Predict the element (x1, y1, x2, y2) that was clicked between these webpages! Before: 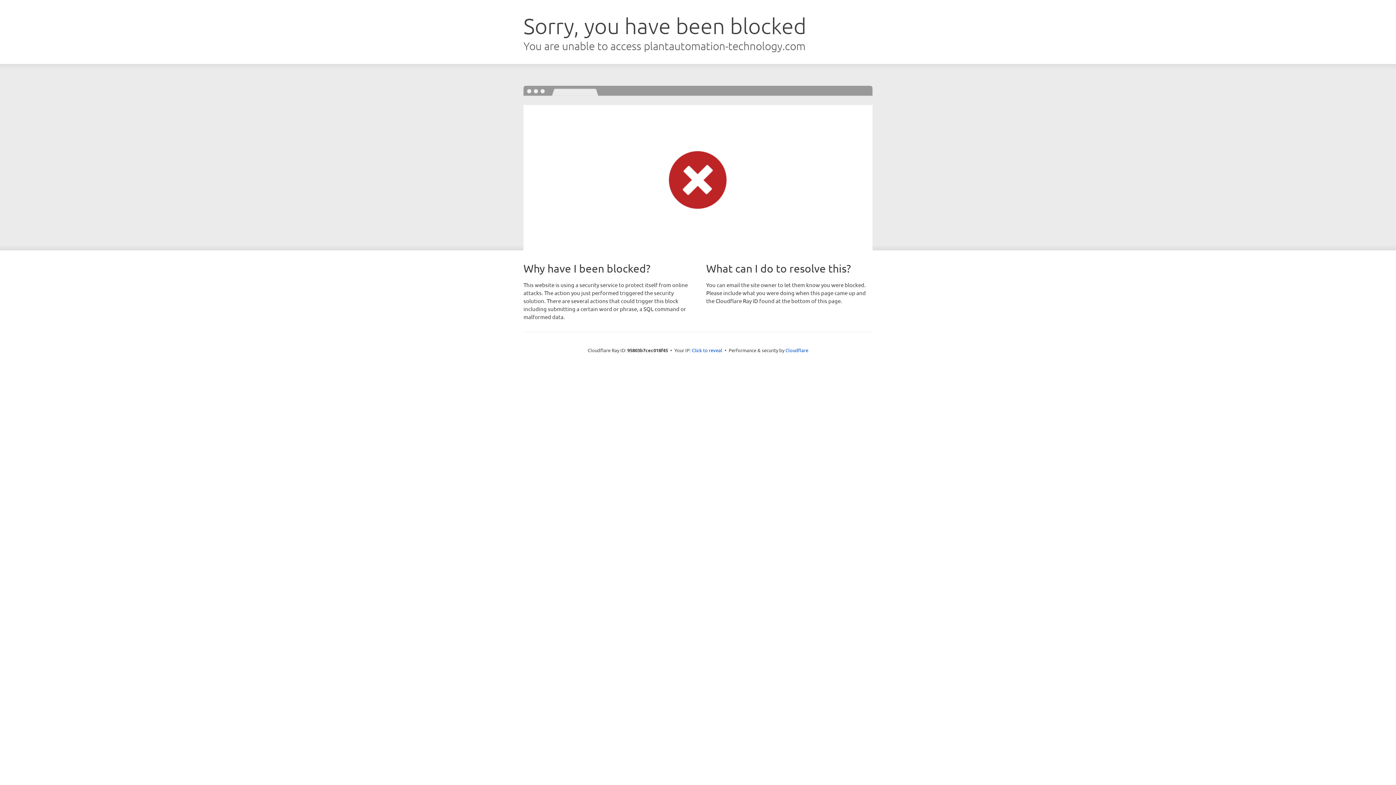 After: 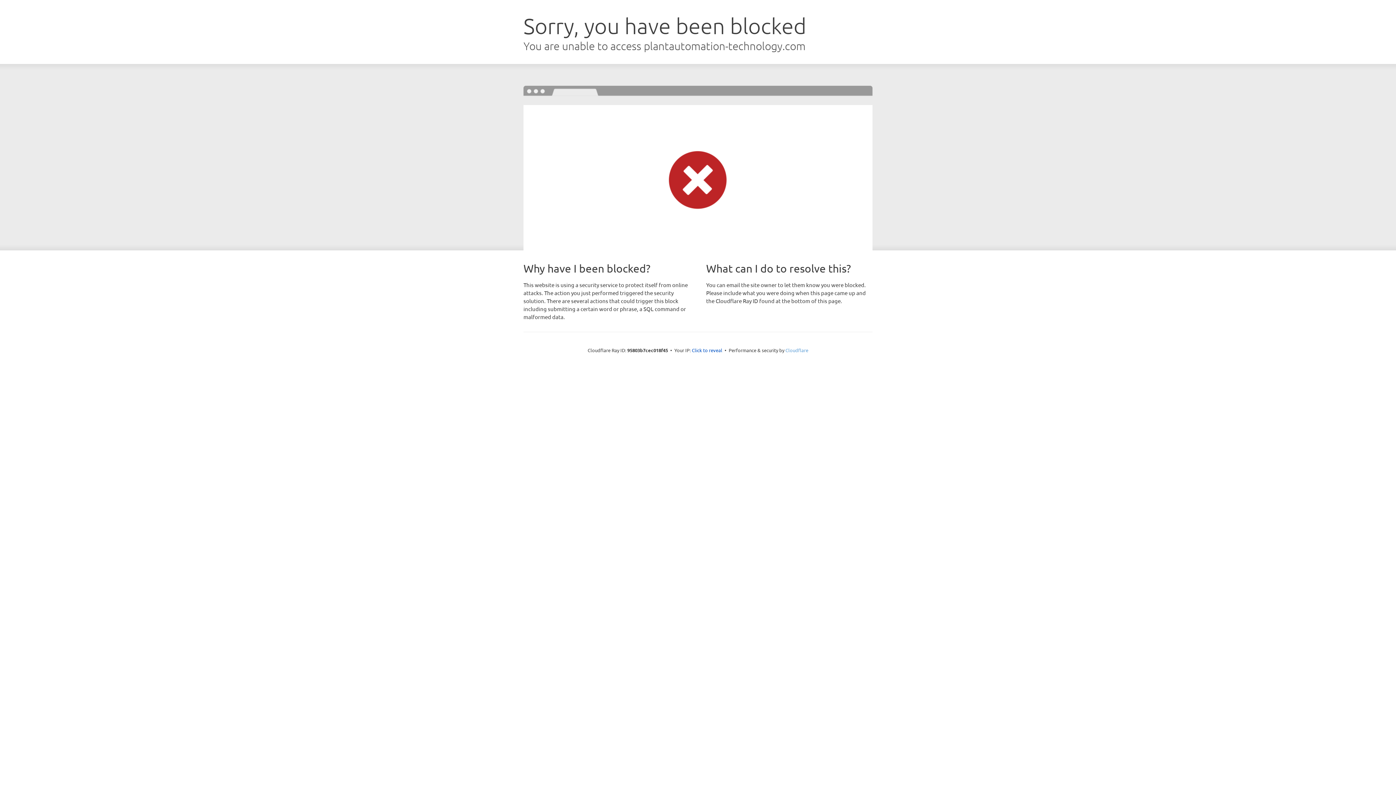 Action: bbox: (785, 347, 808, 353) label: Cloudflare